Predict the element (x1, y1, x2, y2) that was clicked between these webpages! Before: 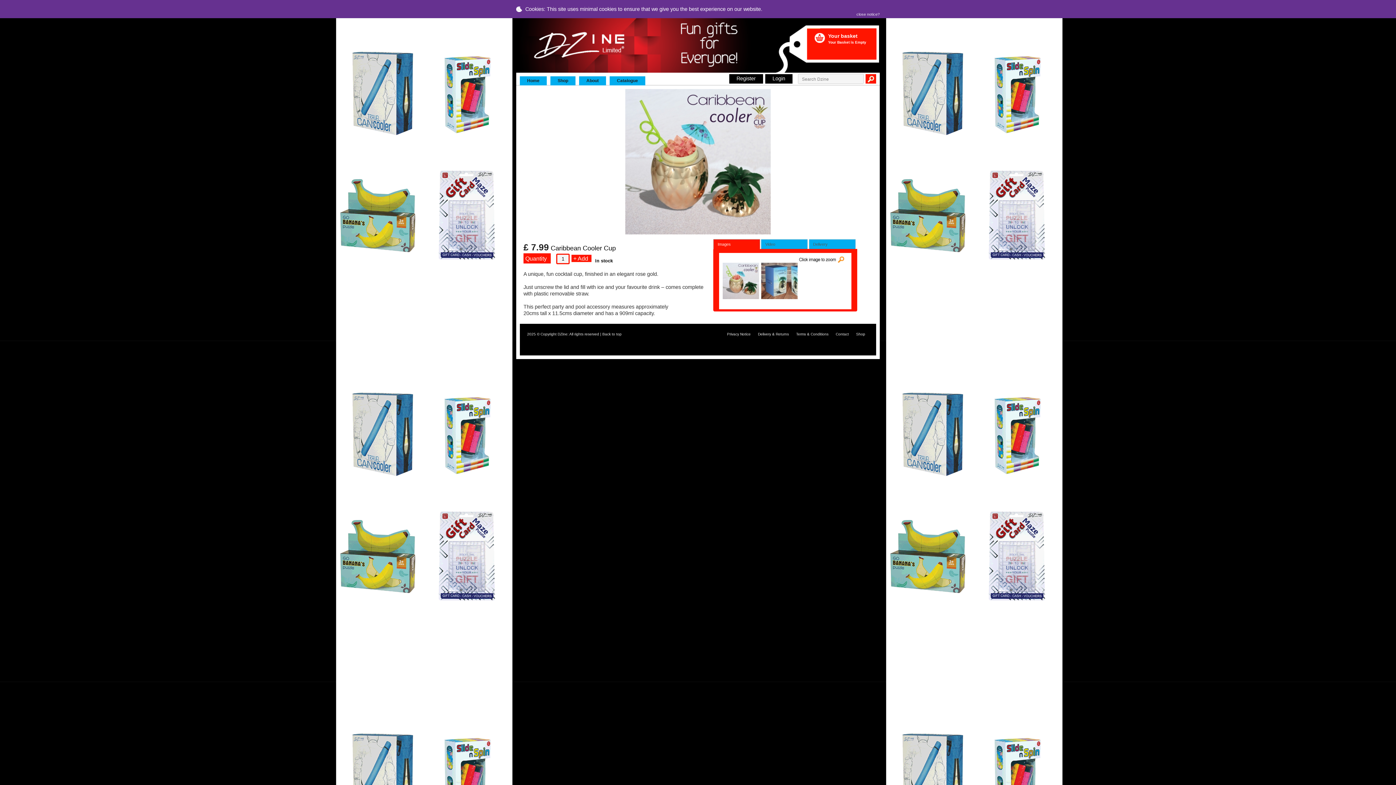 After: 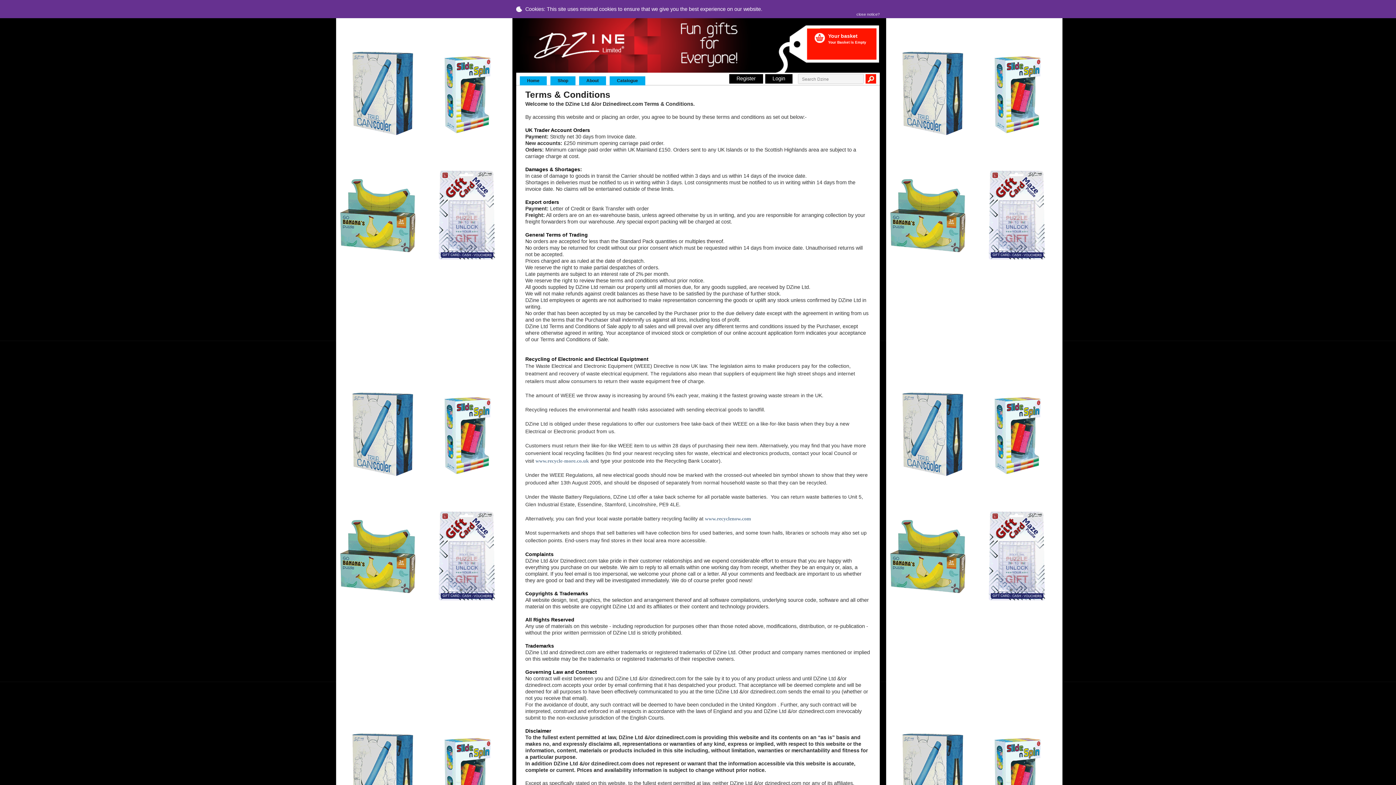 Action: label: Terms & Conditions bbox: (792, 331, 832, 337)